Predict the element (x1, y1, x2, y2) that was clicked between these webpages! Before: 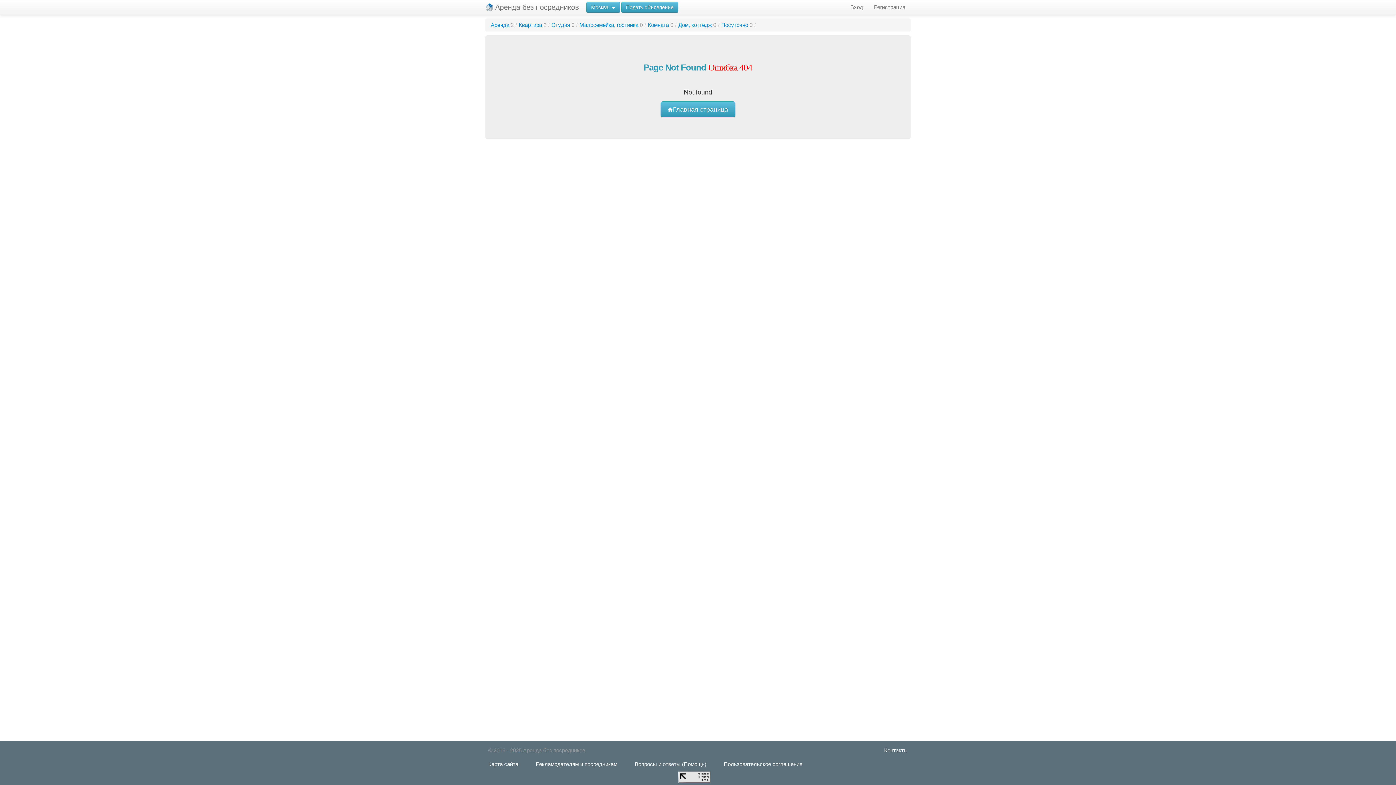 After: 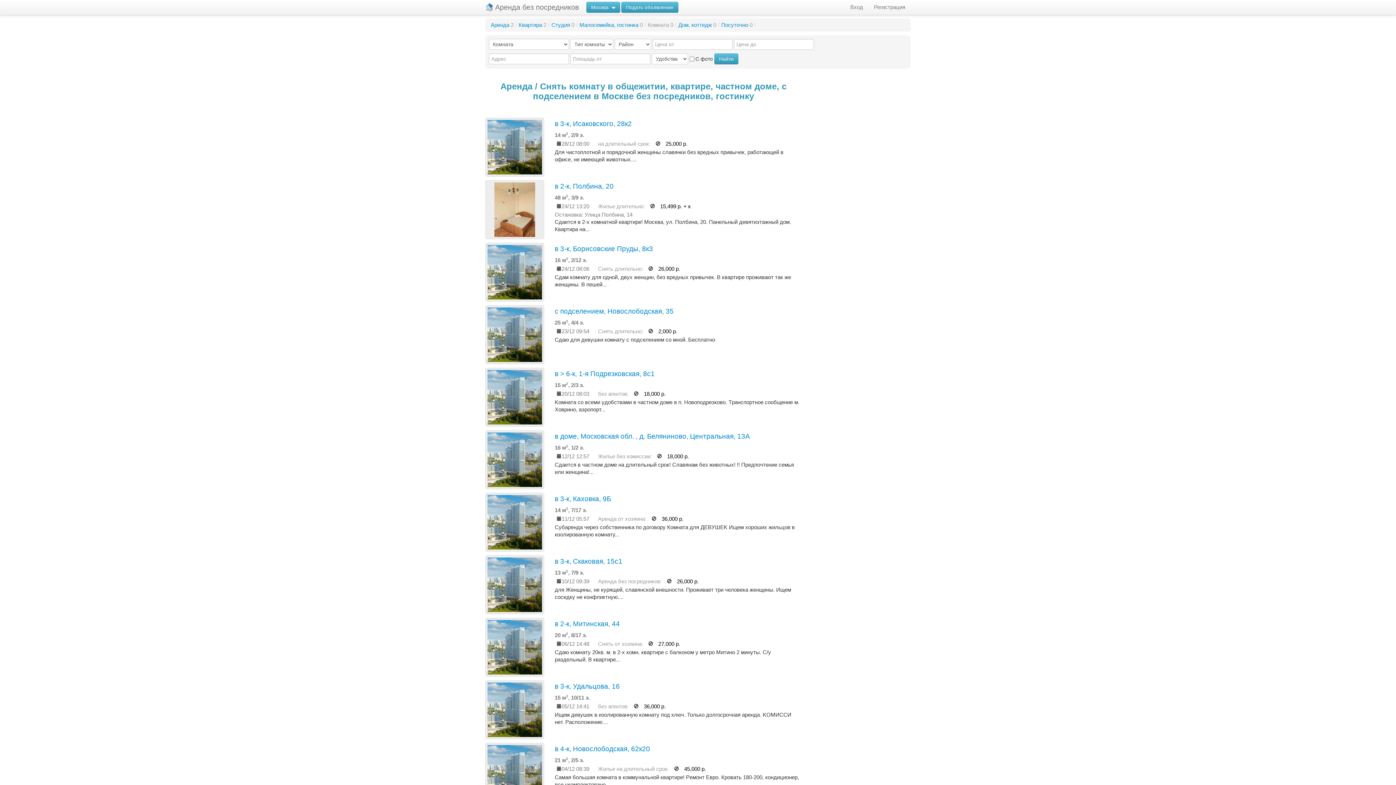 Action: label: Комната 0 bbox: (648, 21, 673, 28)